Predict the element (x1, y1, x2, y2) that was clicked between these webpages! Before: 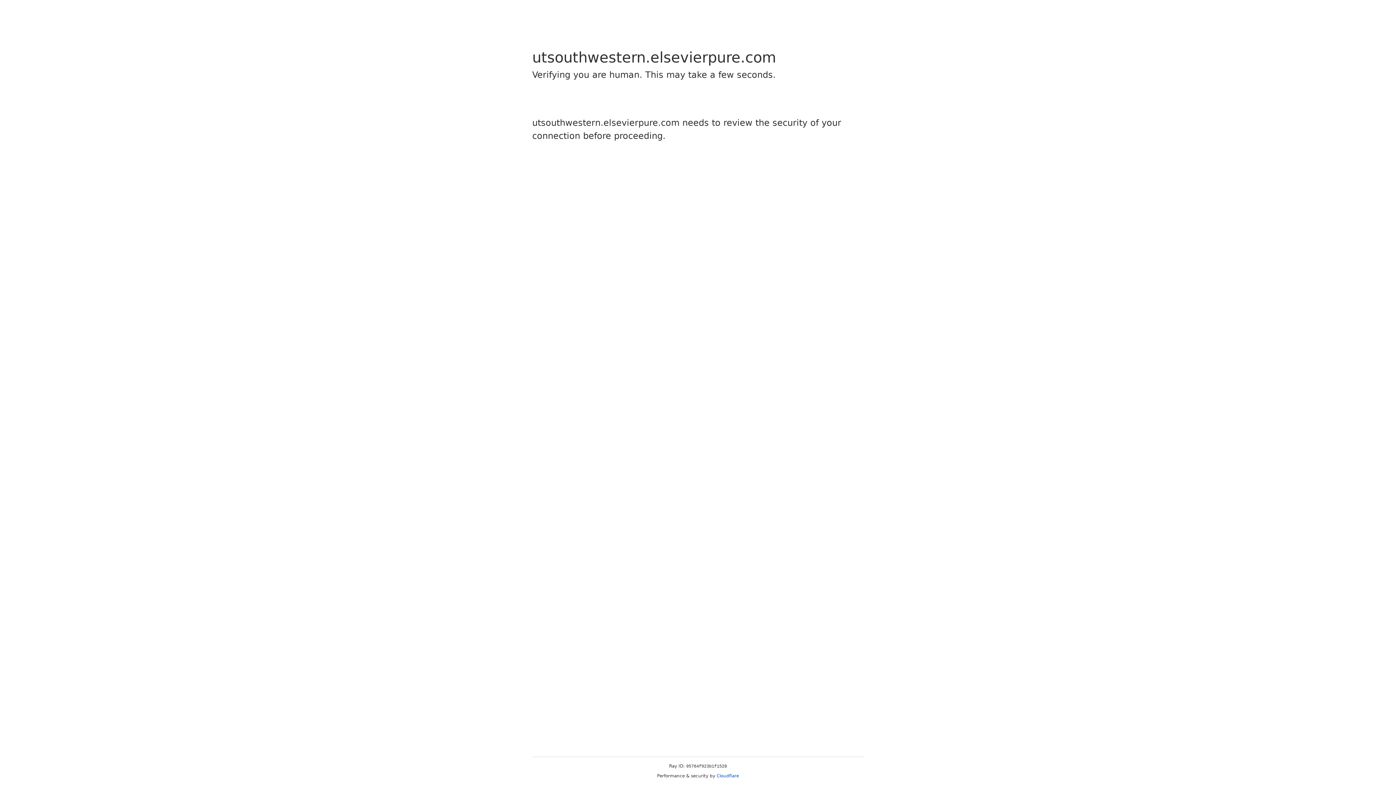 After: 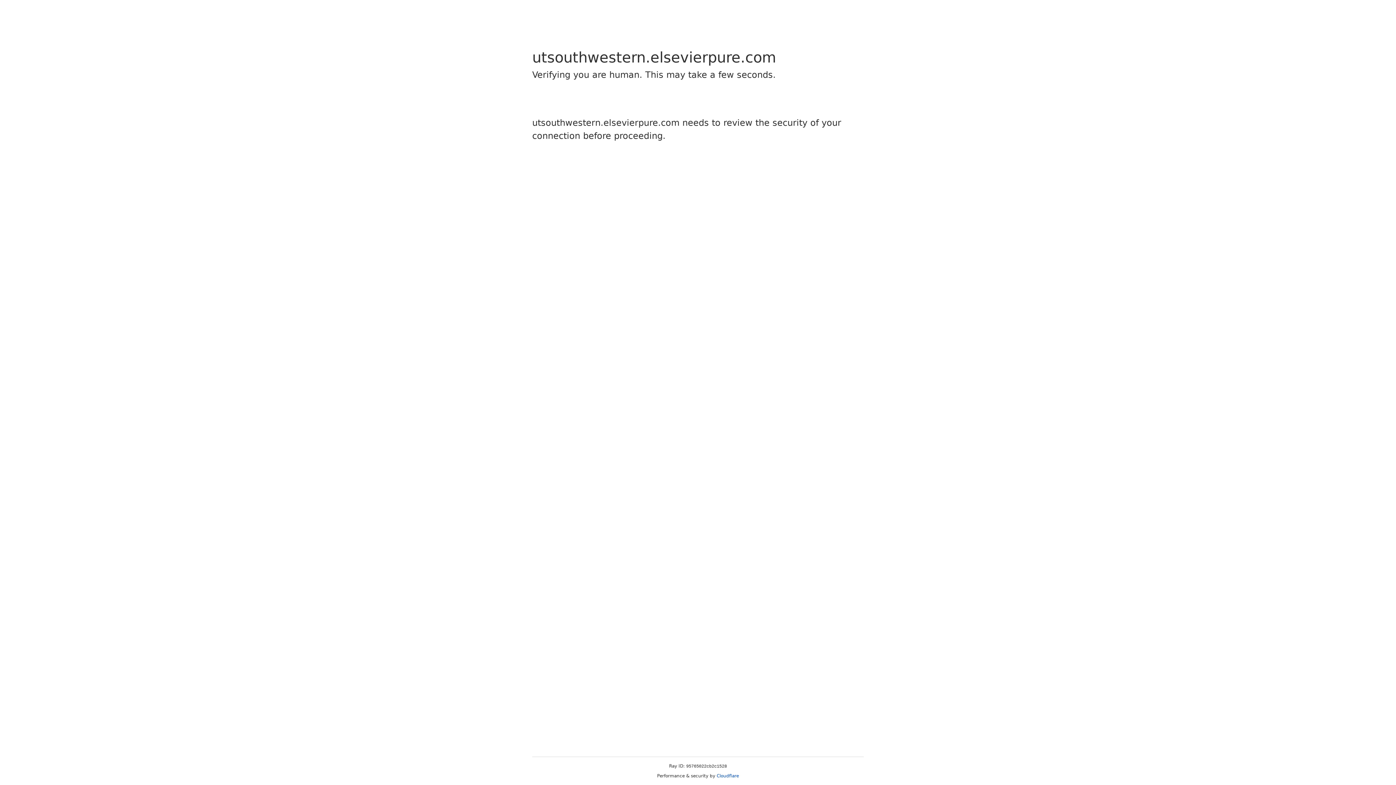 Action: bbox: (716, 773, 739, 778) label: Cloudflare